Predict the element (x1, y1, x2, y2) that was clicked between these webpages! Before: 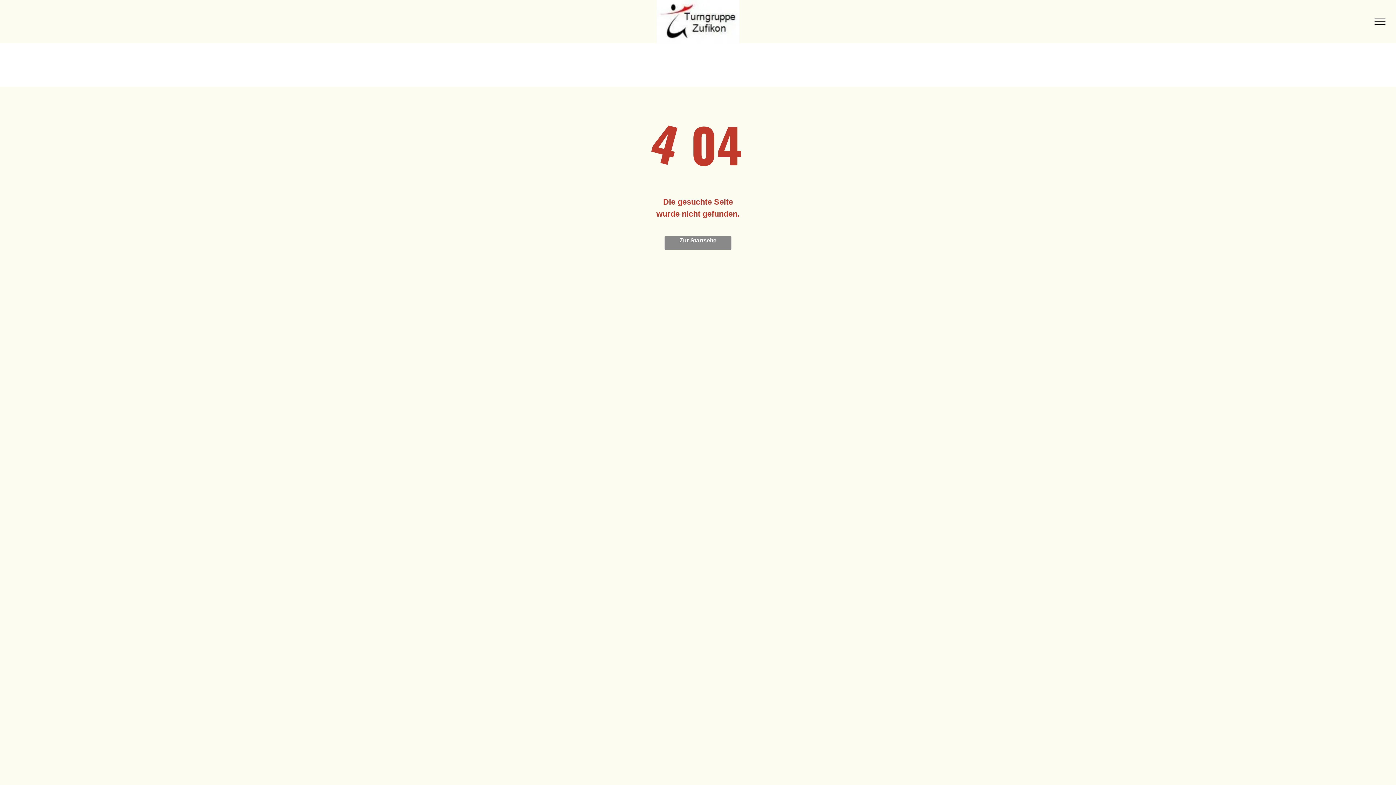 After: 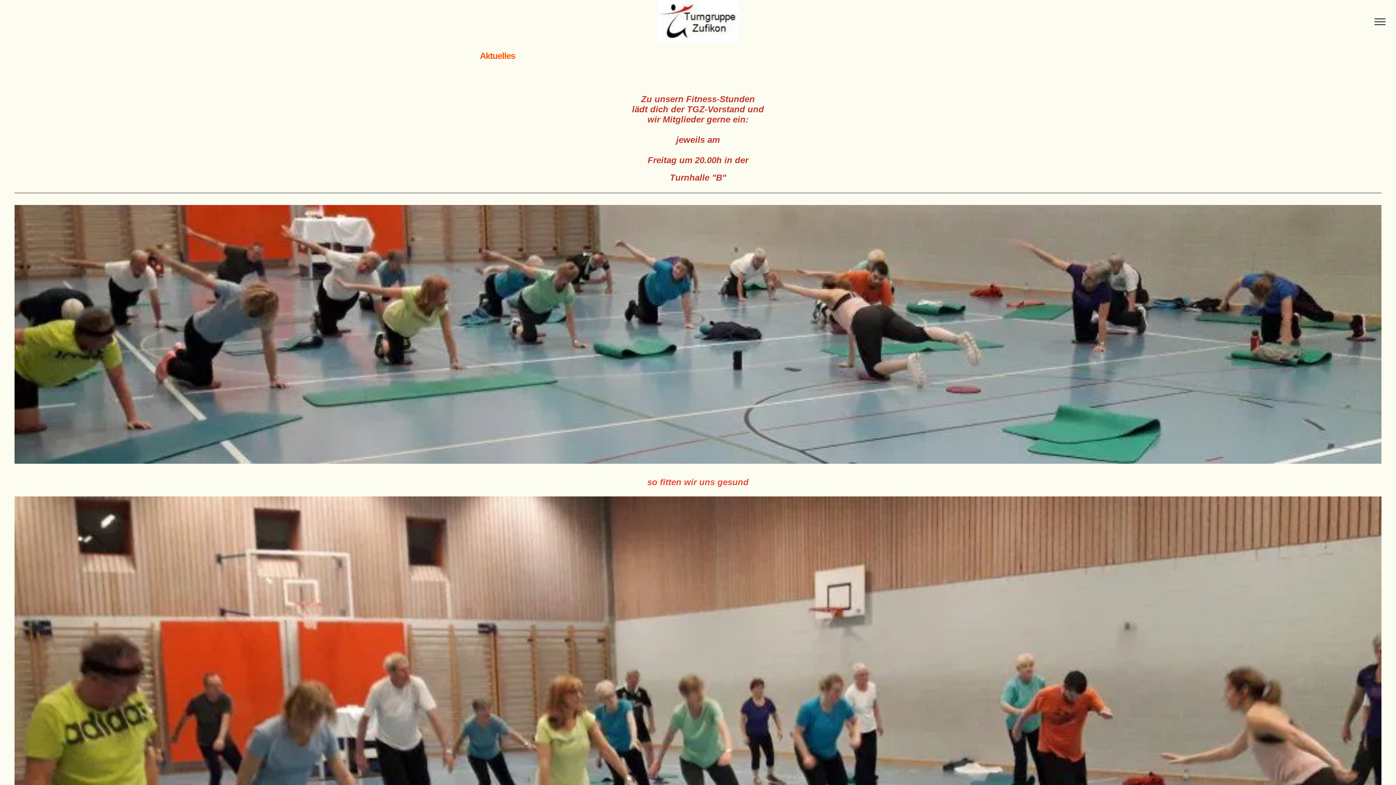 Action: bbox: (657, 1, 739, 8)